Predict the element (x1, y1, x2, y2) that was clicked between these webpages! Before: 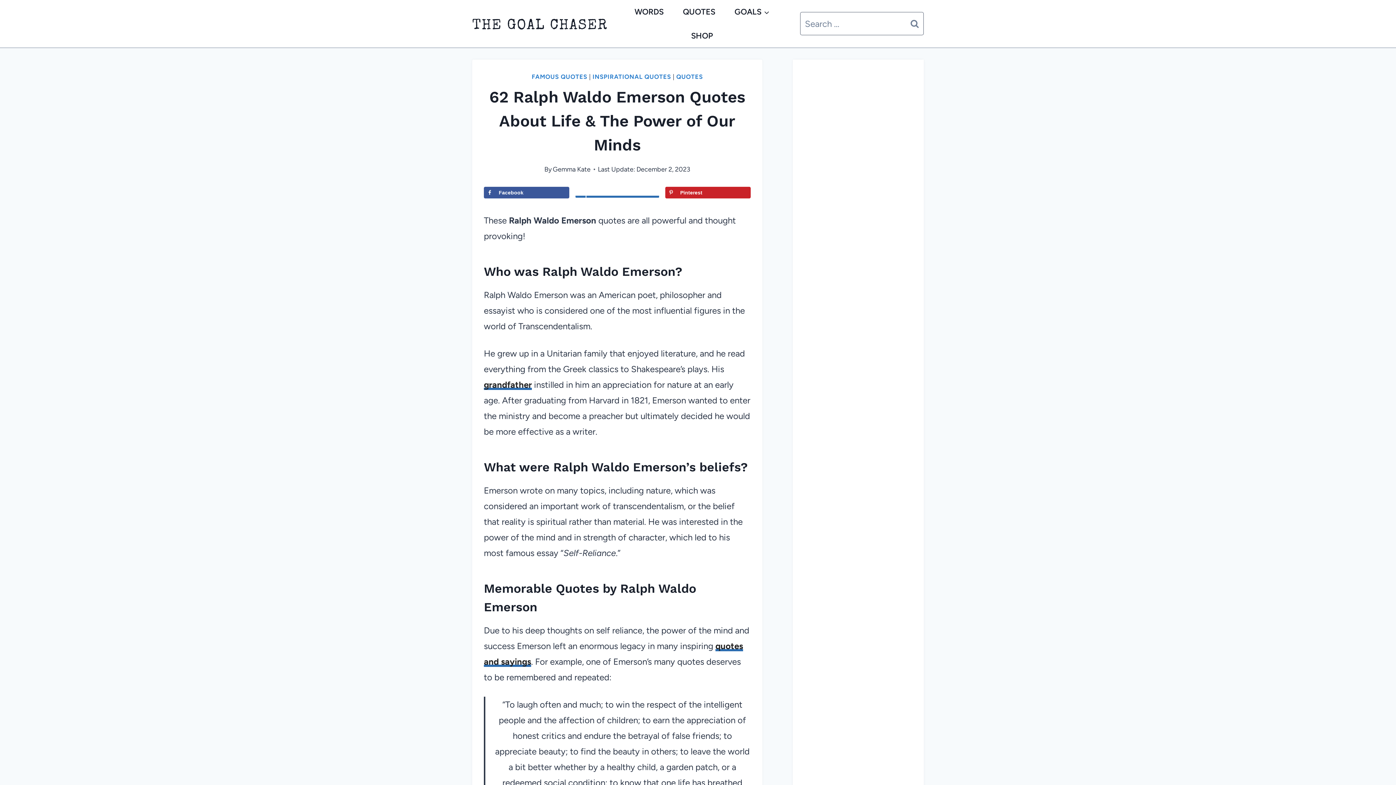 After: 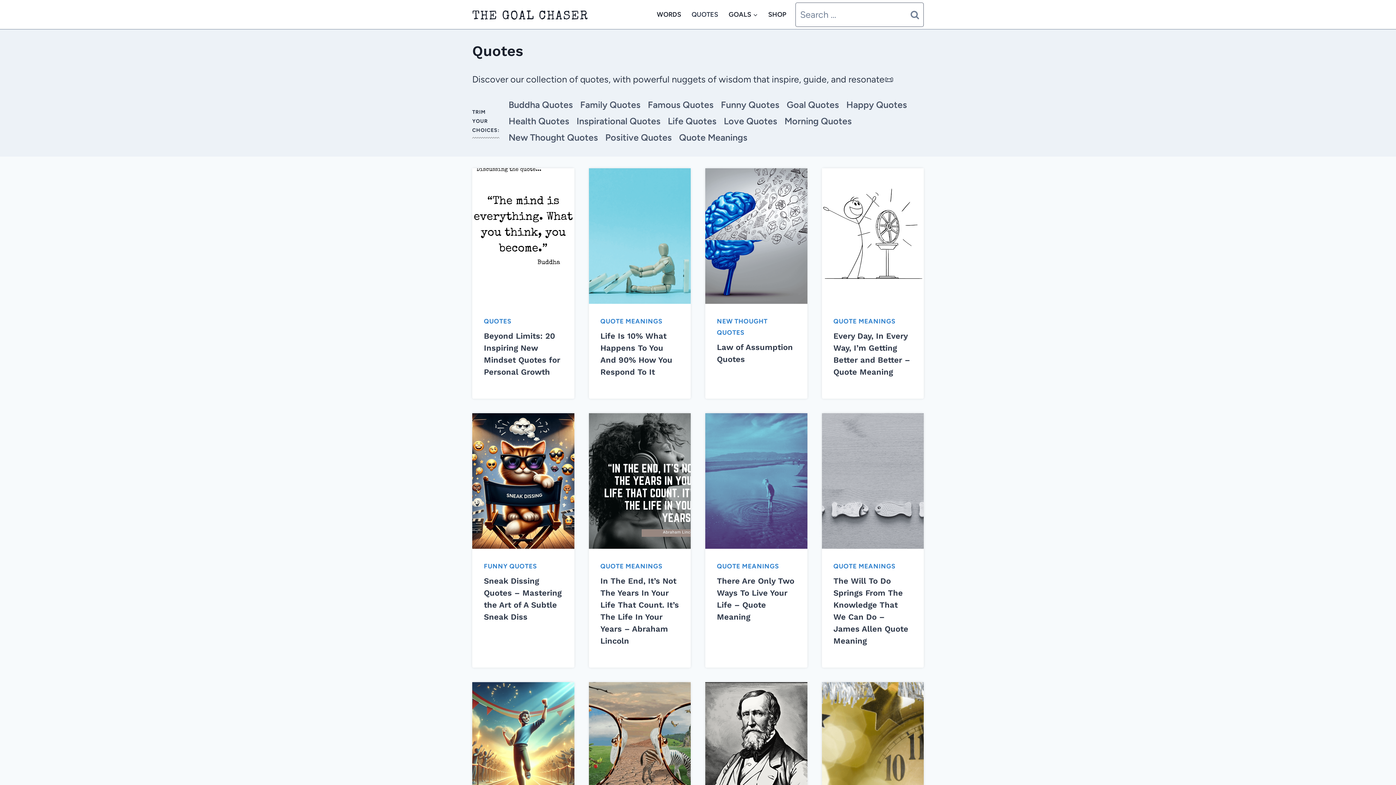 Action: bbox: (673, 0, 725, 23) label: QUOTES